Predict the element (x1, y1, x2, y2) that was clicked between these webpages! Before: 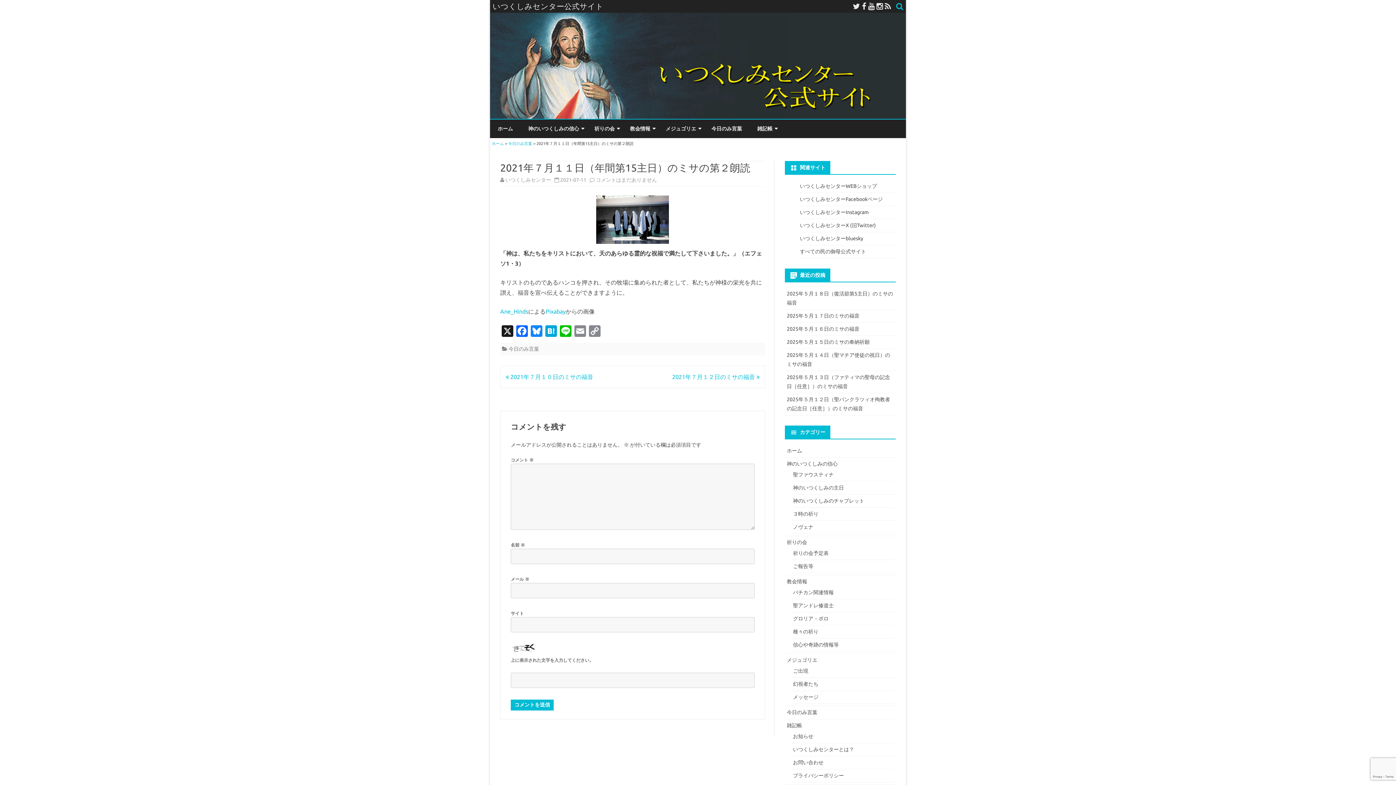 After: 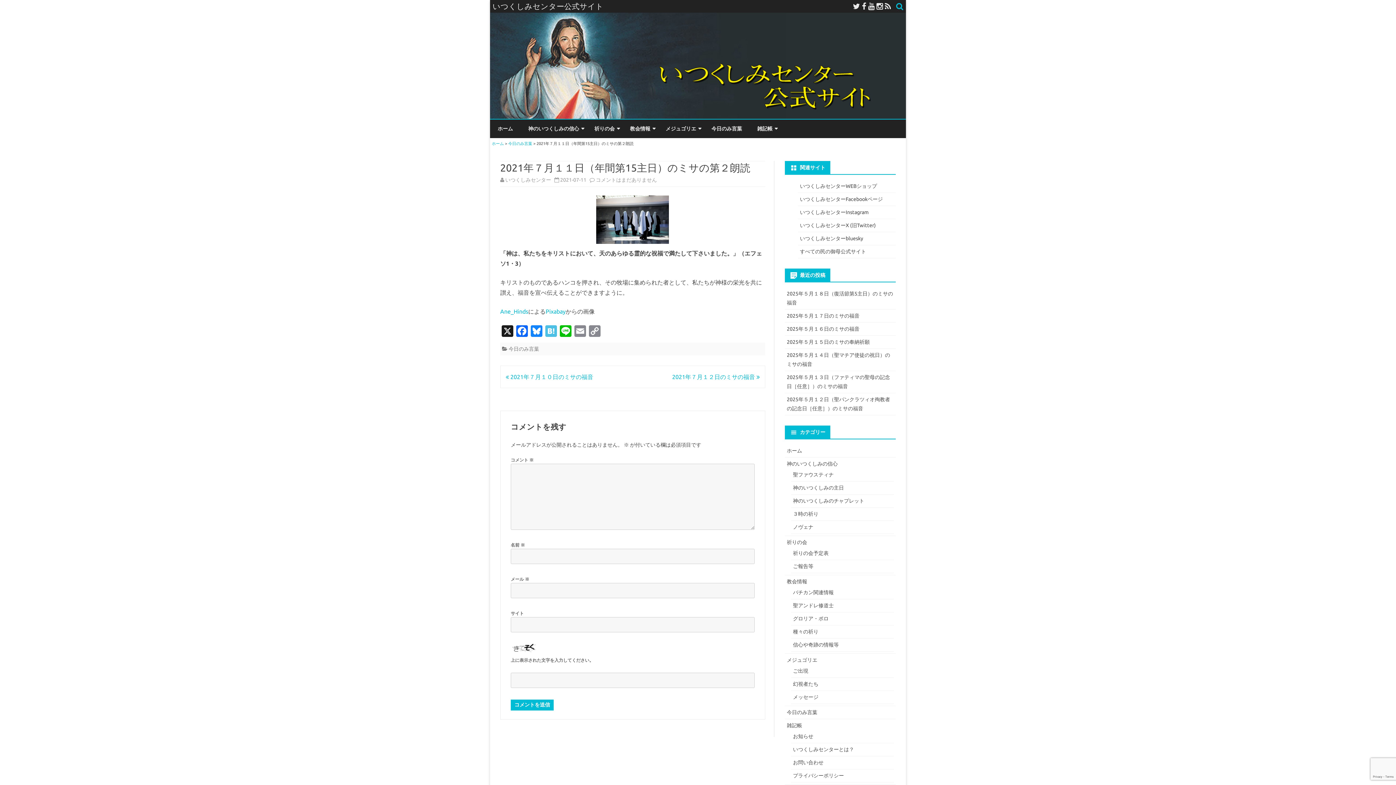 Action: label: Hatena bbox: (544, 325, 558, 337)